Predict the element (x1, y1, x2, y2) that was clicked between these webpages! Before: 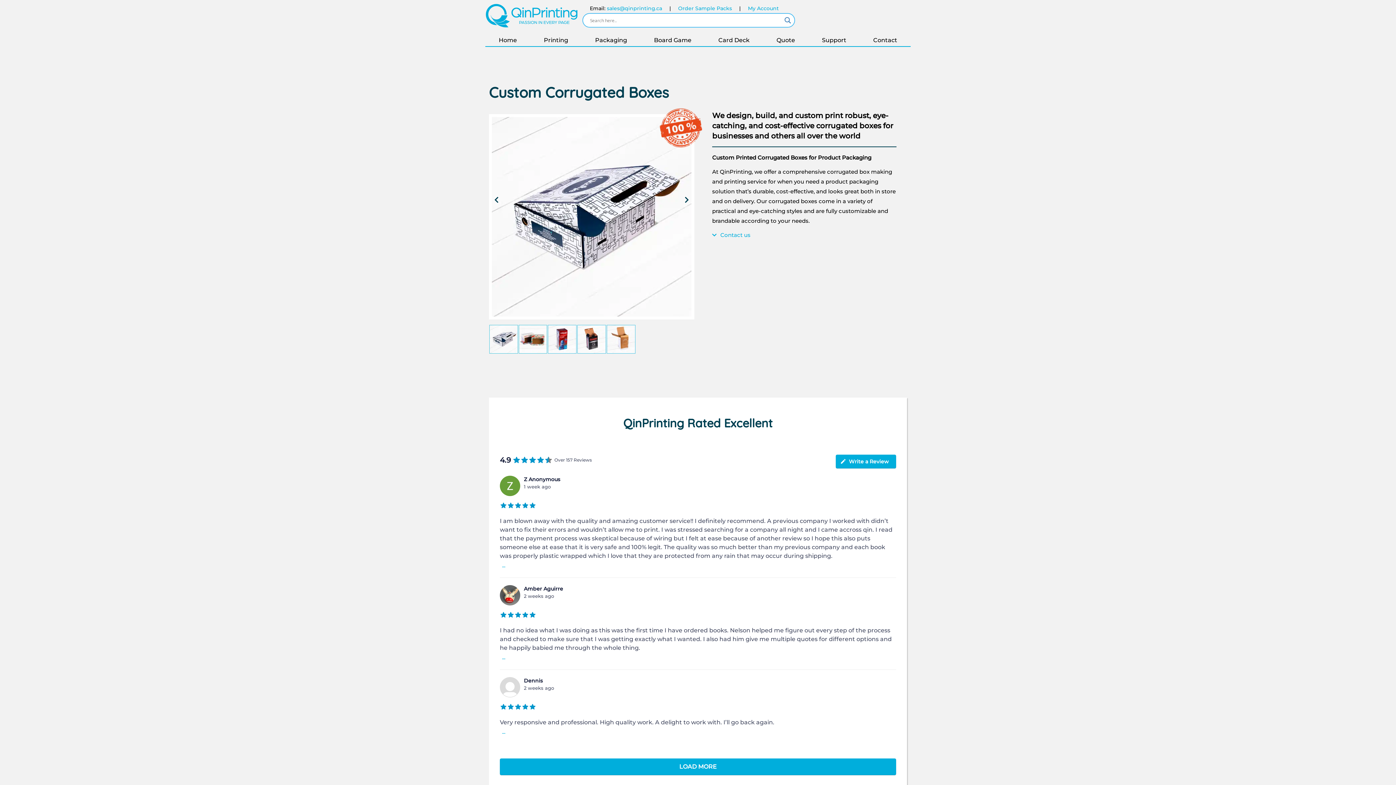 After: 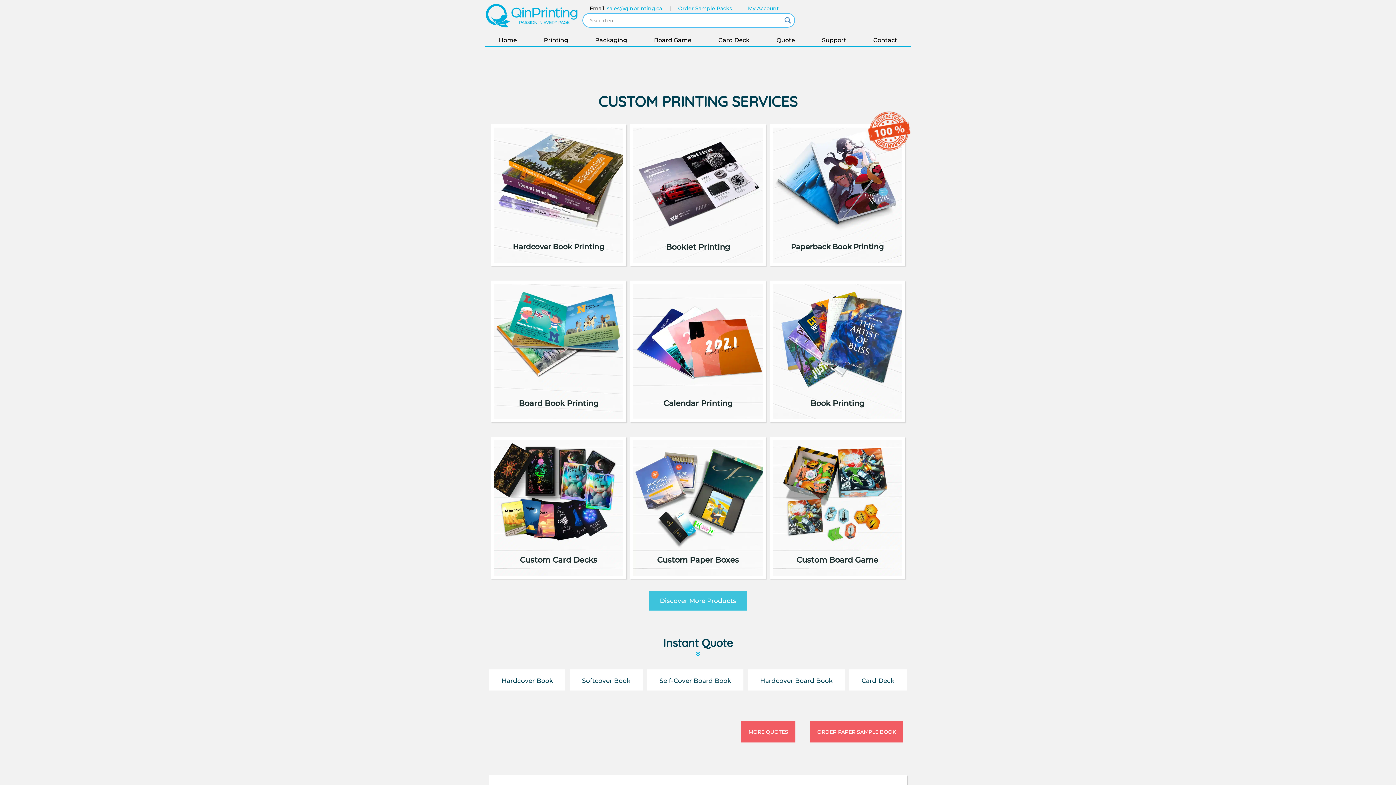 Action: bbox: (485, 2, 579, 29)